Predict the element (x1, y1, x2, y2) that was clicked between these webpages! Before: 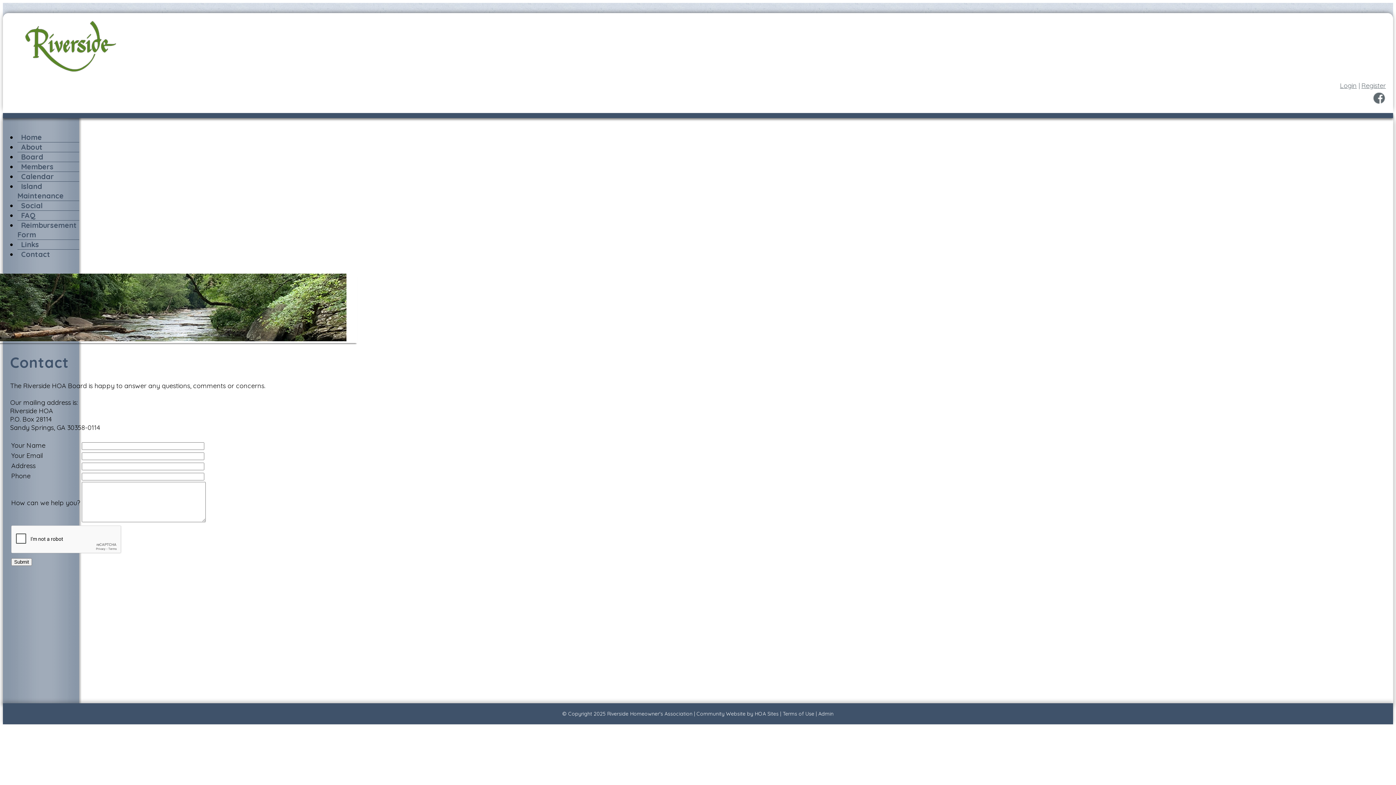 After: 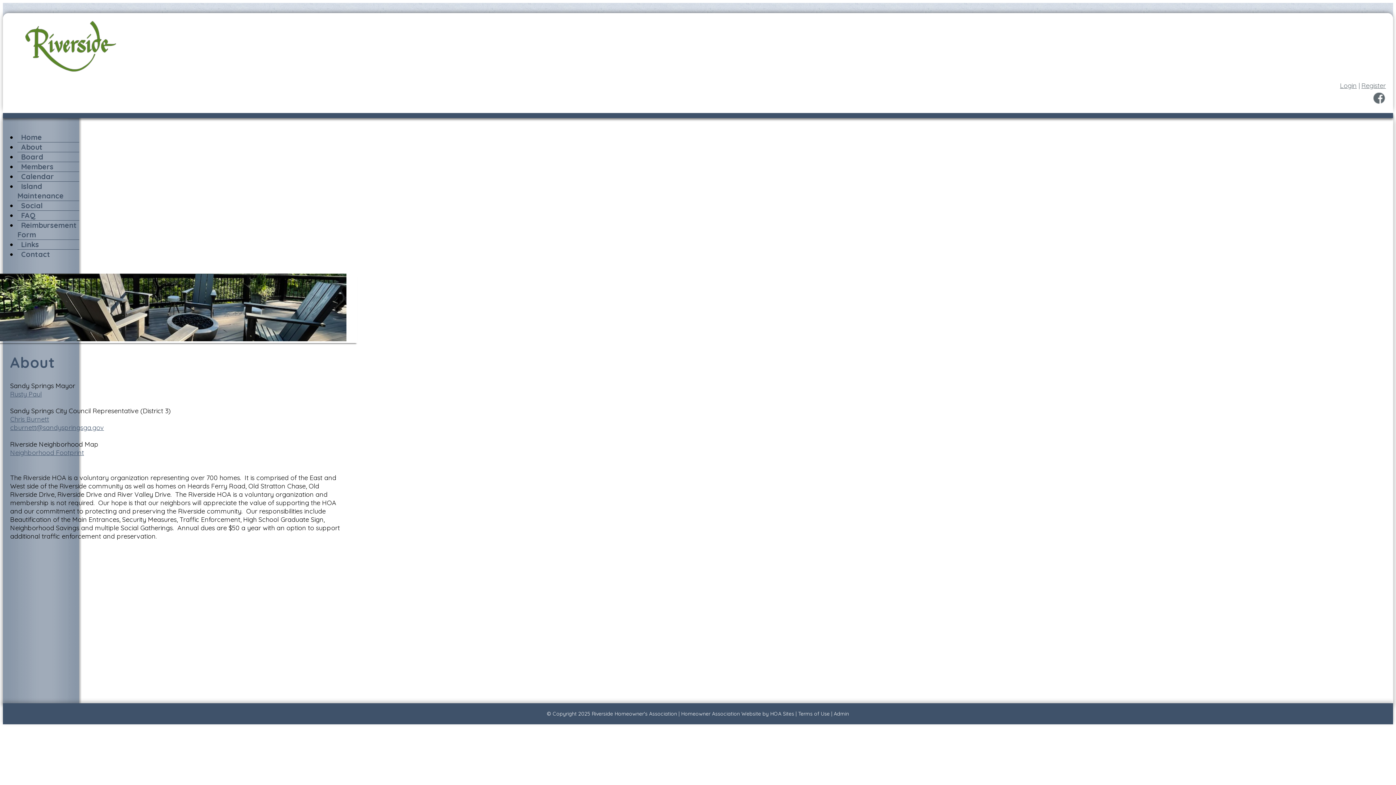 Action: label: About bbox: (17, 138, 46, 156)